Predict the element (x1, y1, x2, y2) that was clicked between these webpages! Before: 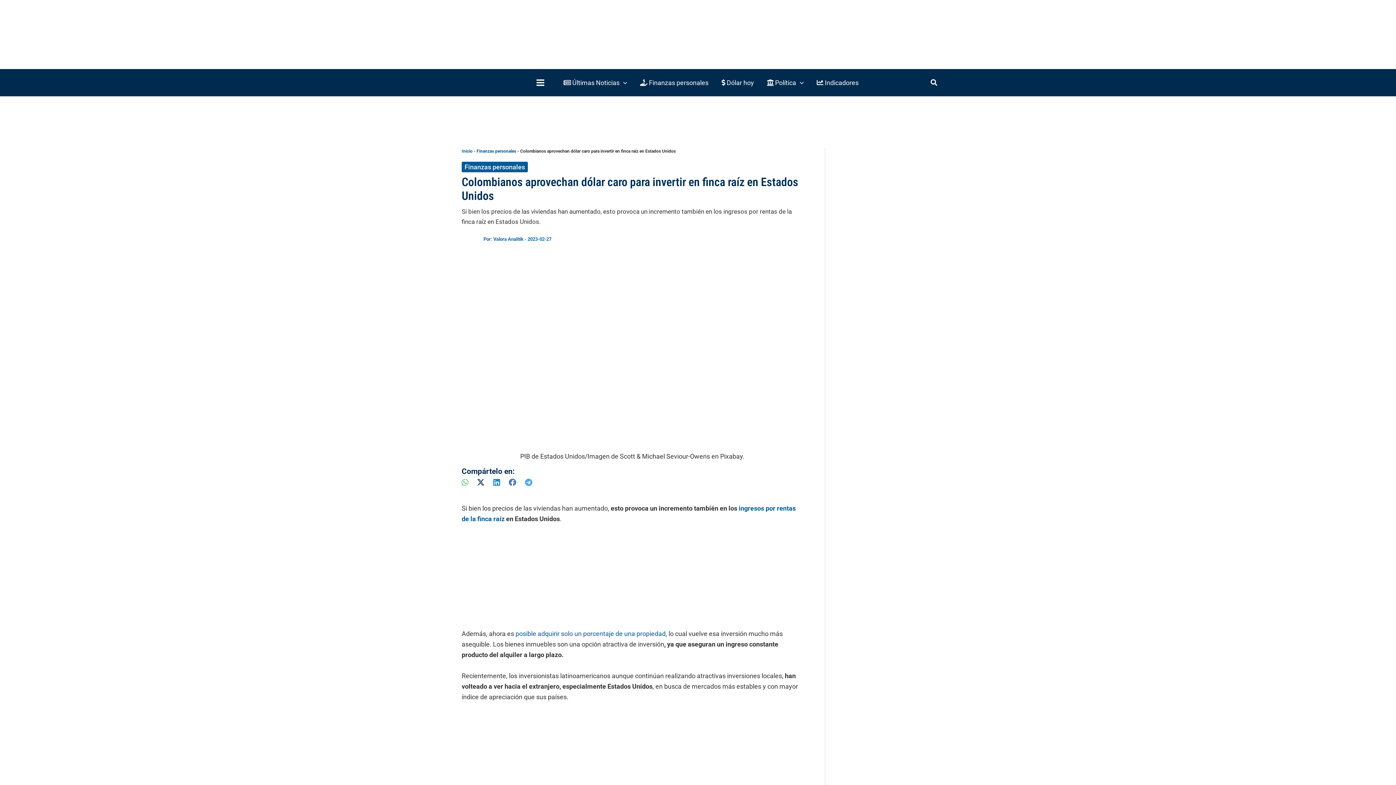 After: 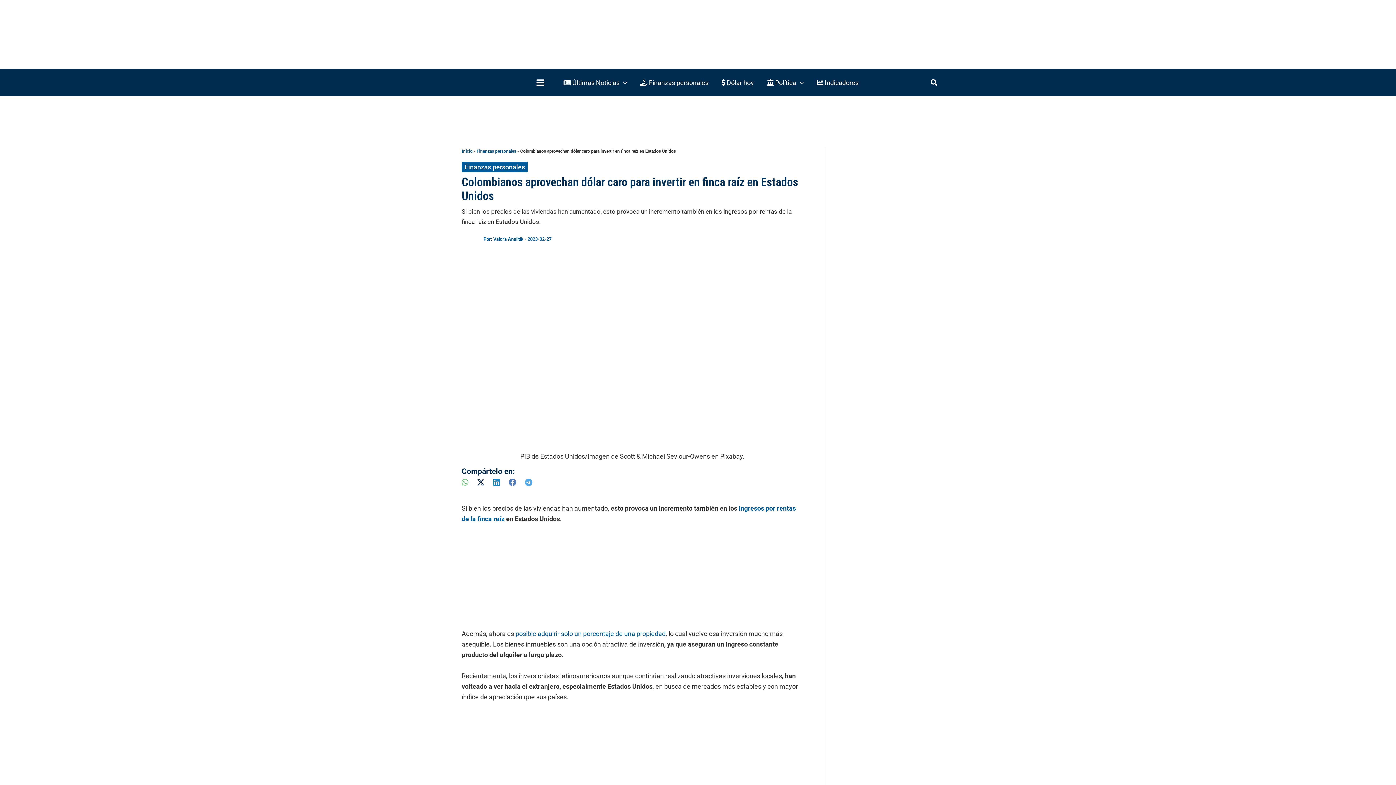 Action: bbox: (493, 478, 500, 486)